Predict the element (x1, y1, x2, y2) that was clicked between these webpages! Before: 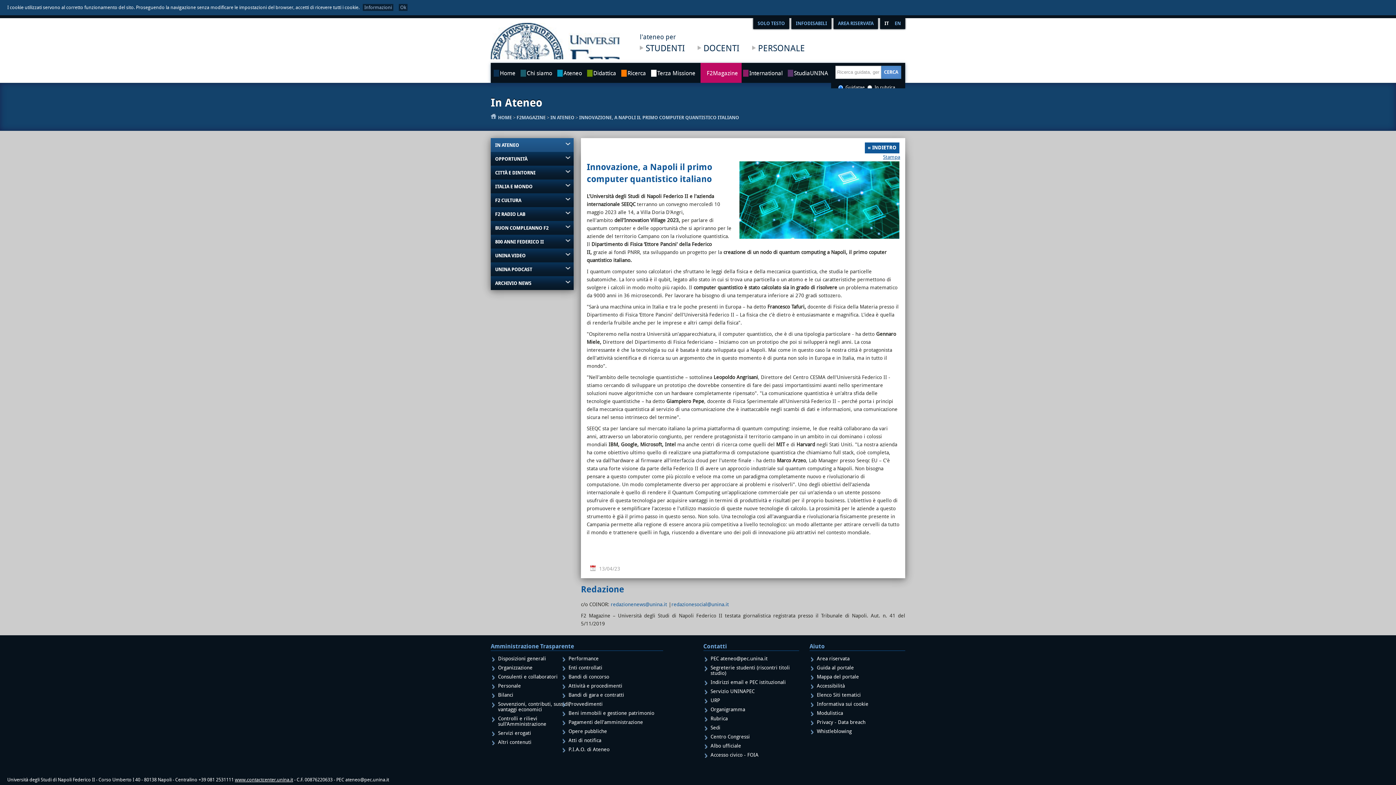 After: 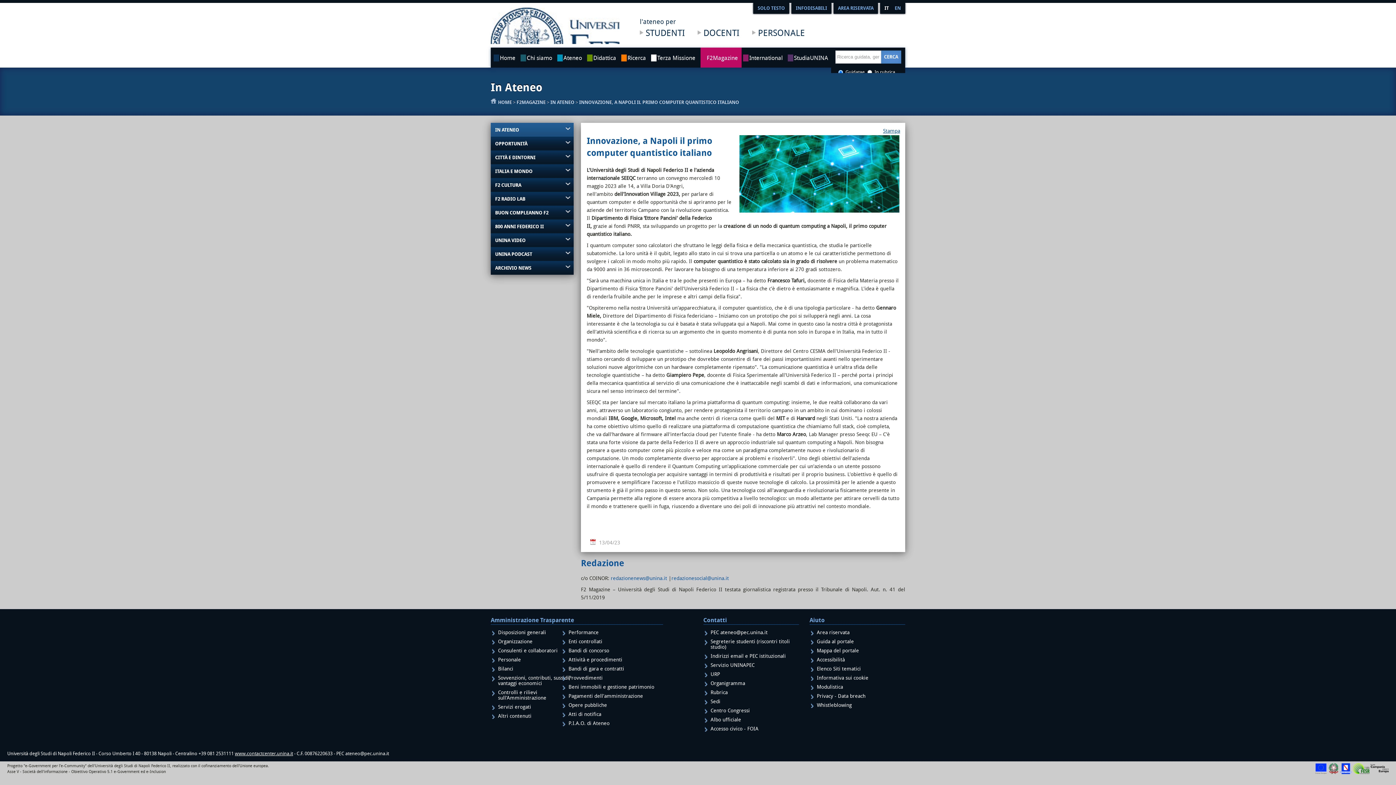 Action: label: Ok bbox: (398, 4, 407, 10)